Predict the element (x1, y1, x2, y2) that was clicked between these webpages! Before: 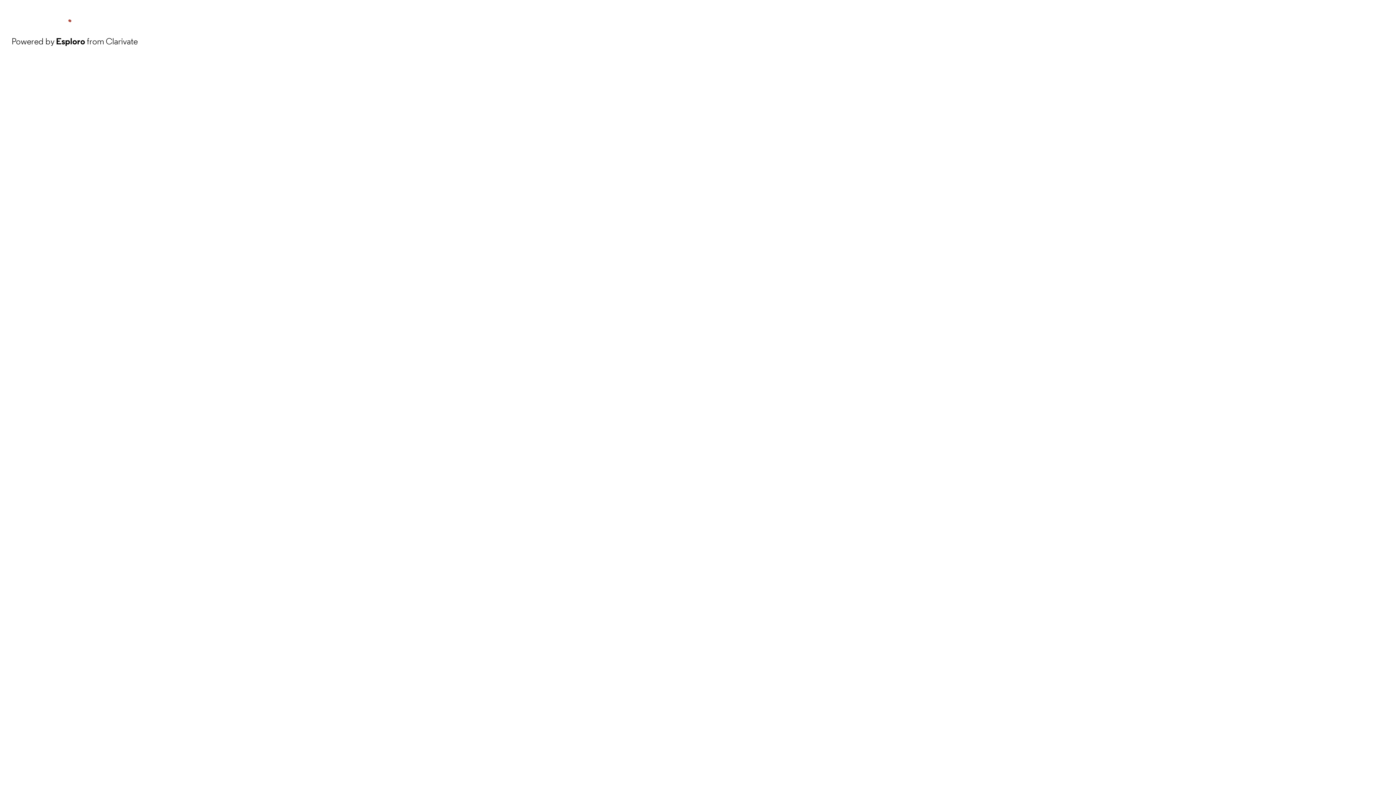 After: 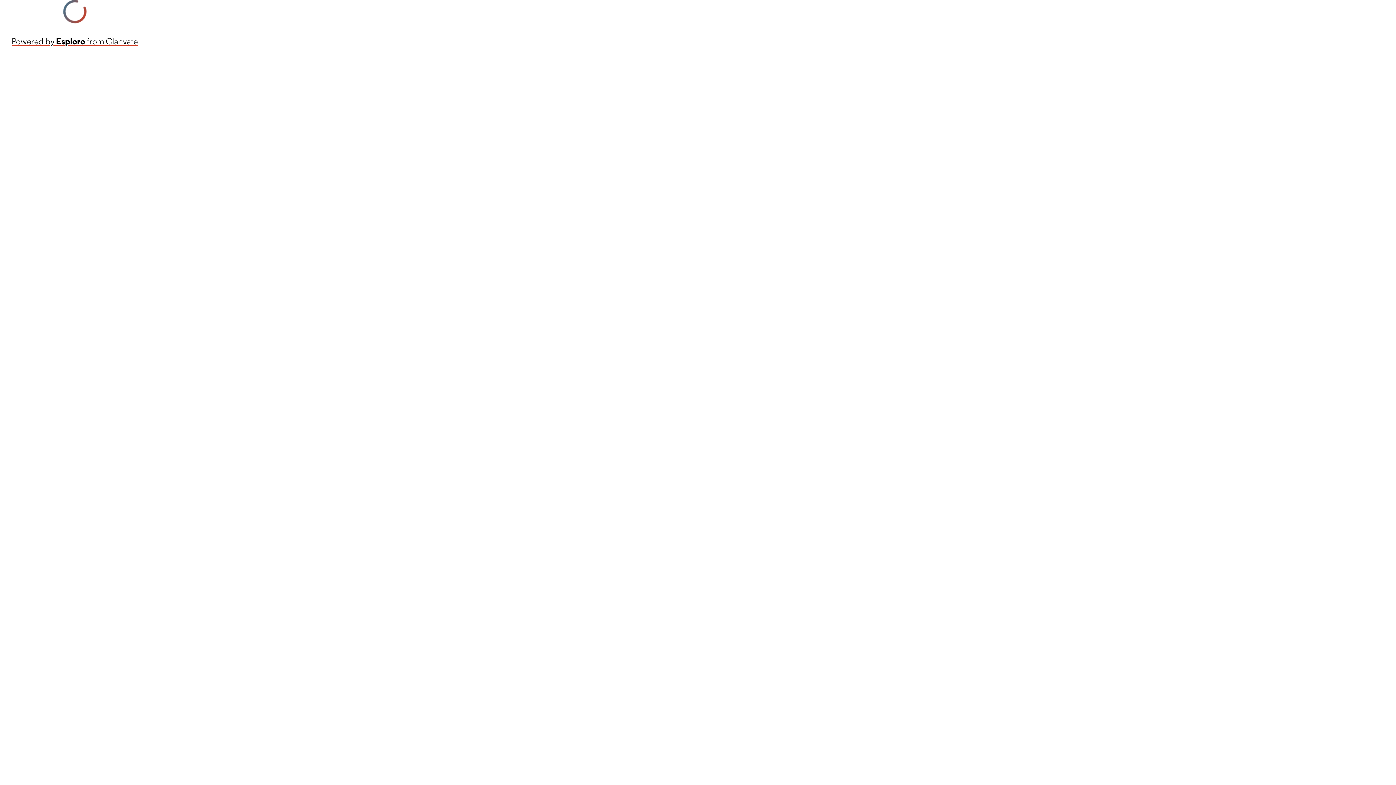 Action: label: Powered by Esploro from Clarivate bbox: (11, 34, 137, 48)